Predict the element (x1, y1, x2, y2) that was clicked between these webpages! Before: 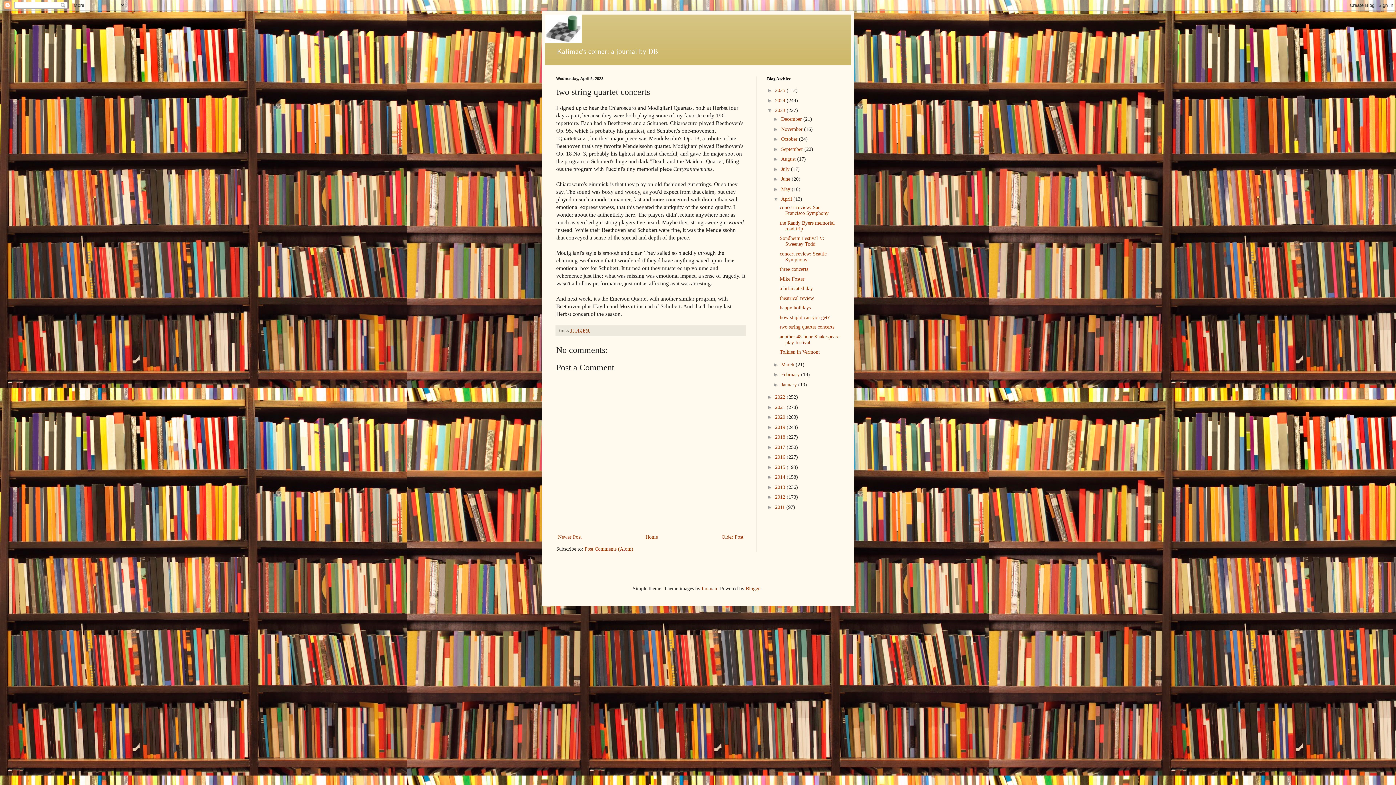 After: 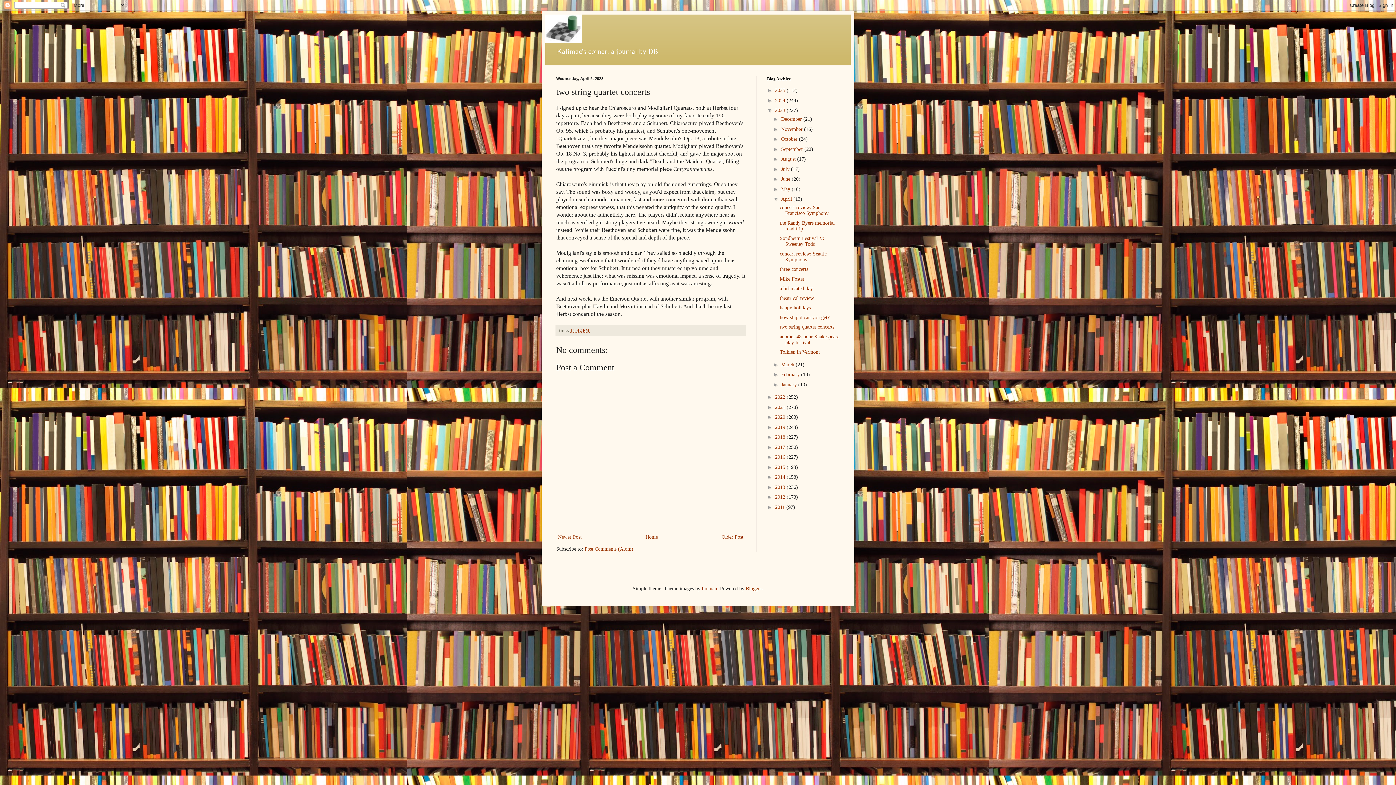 Action: label: two string quartet concerts bbox: (779, 324, 834, 329)